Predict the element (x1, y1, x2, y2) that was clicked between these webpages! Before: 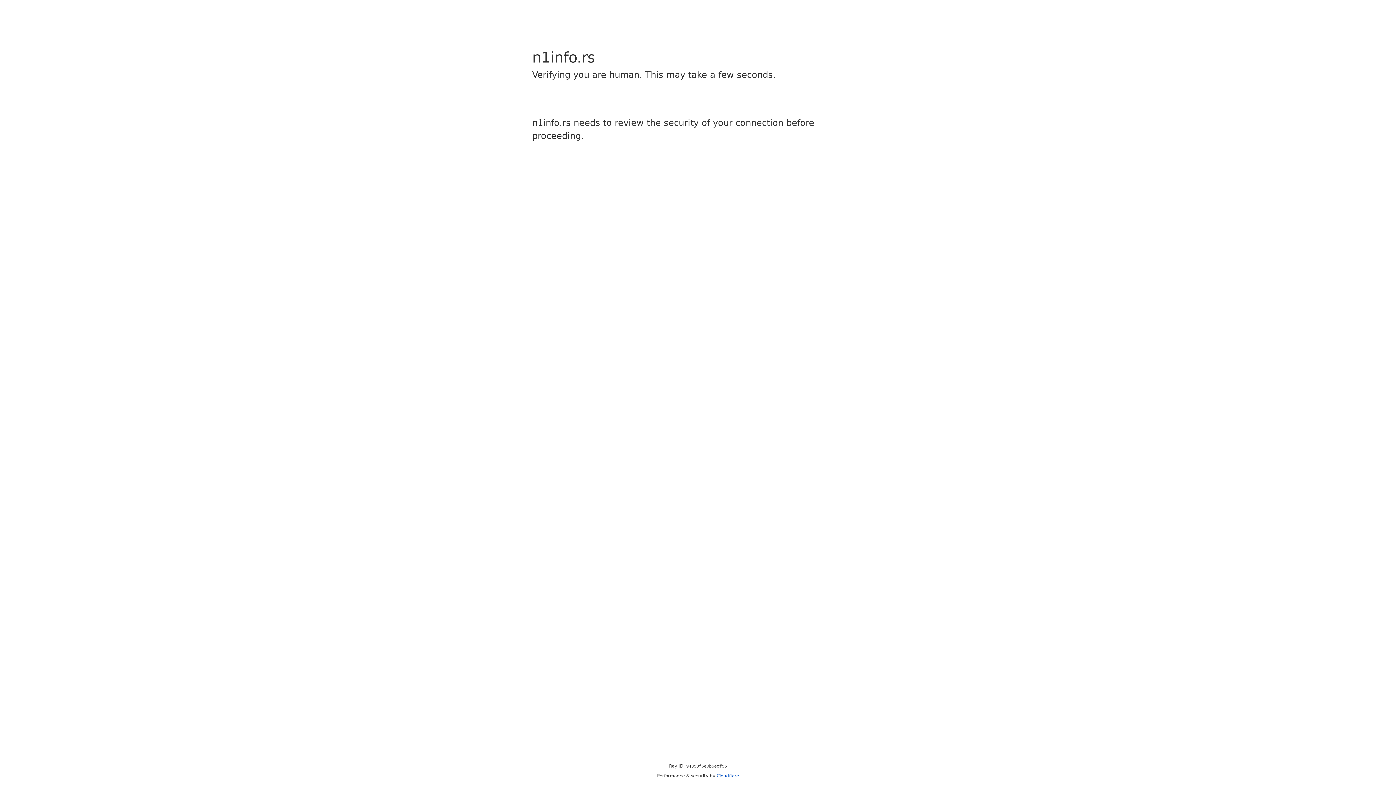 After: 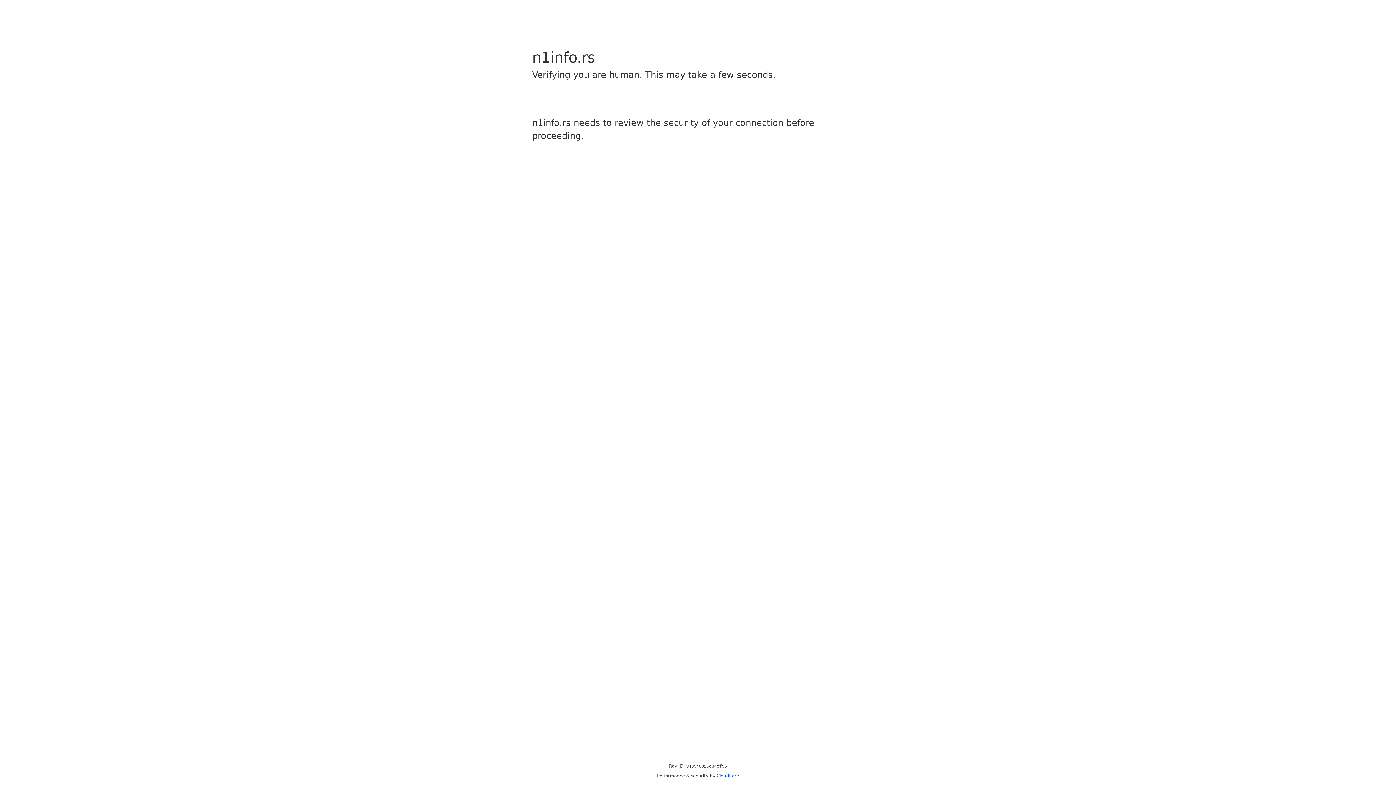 Action: label: Cloudflare bbox: (716, 773, 739, 778)